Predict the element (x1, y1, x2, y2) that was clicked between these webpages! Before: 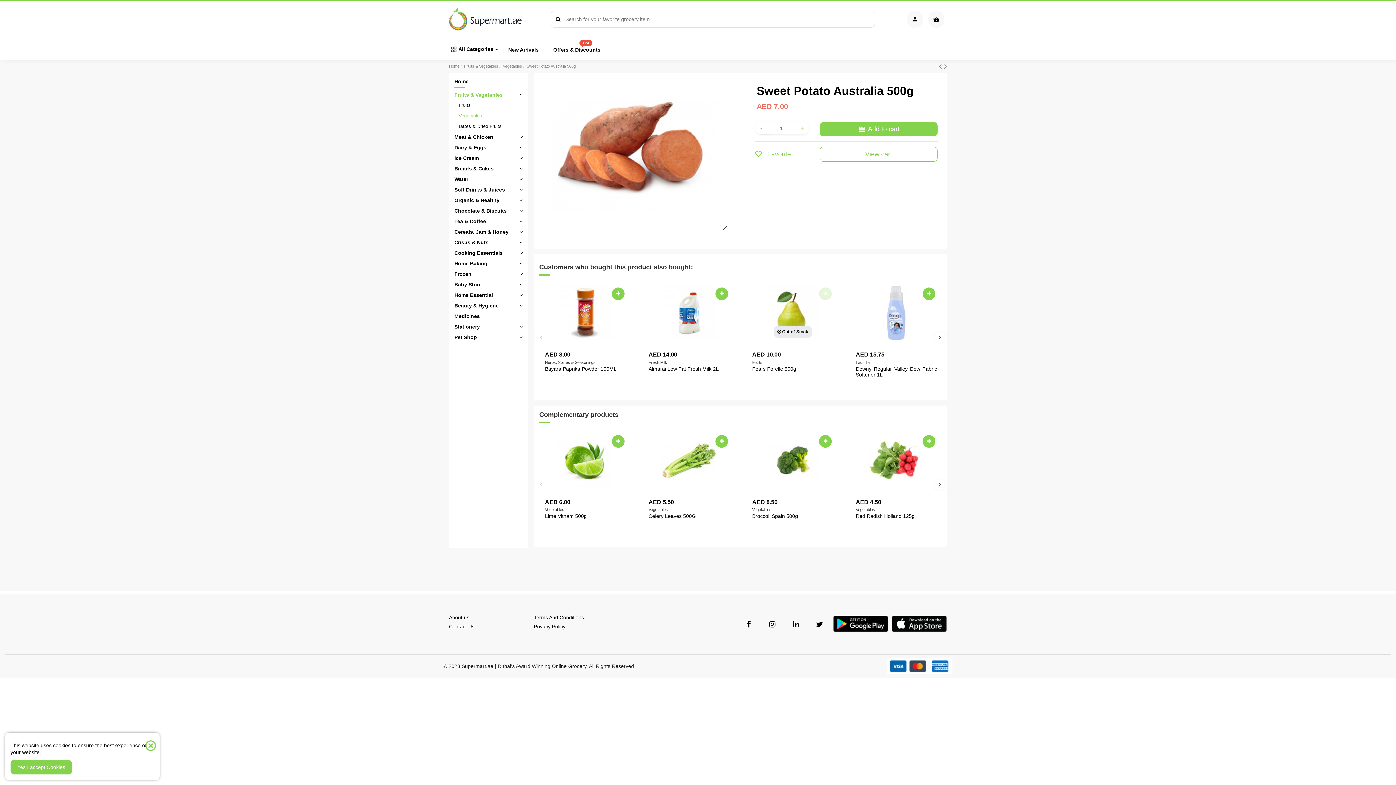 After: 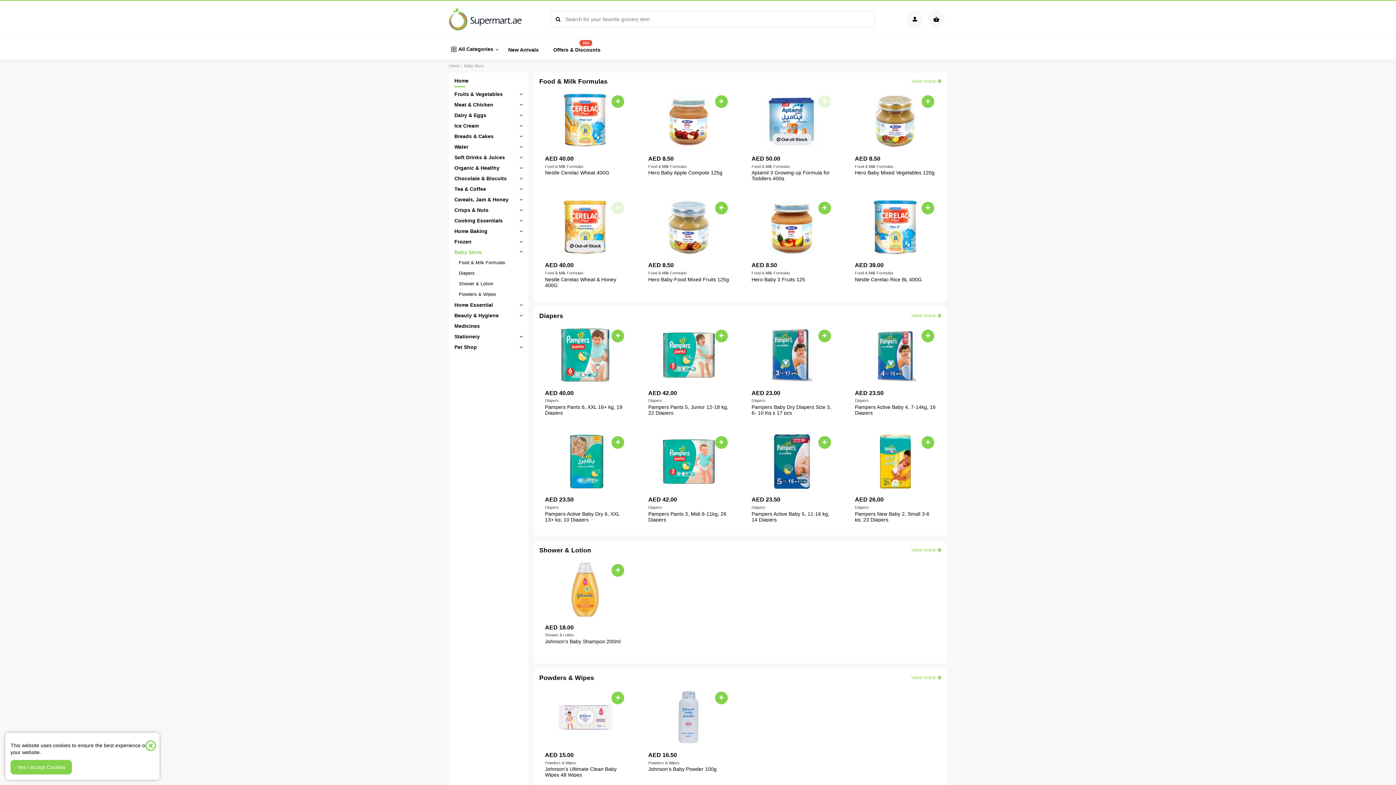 Action: bbox: (454, 281, 481, 288) label: Baby Store